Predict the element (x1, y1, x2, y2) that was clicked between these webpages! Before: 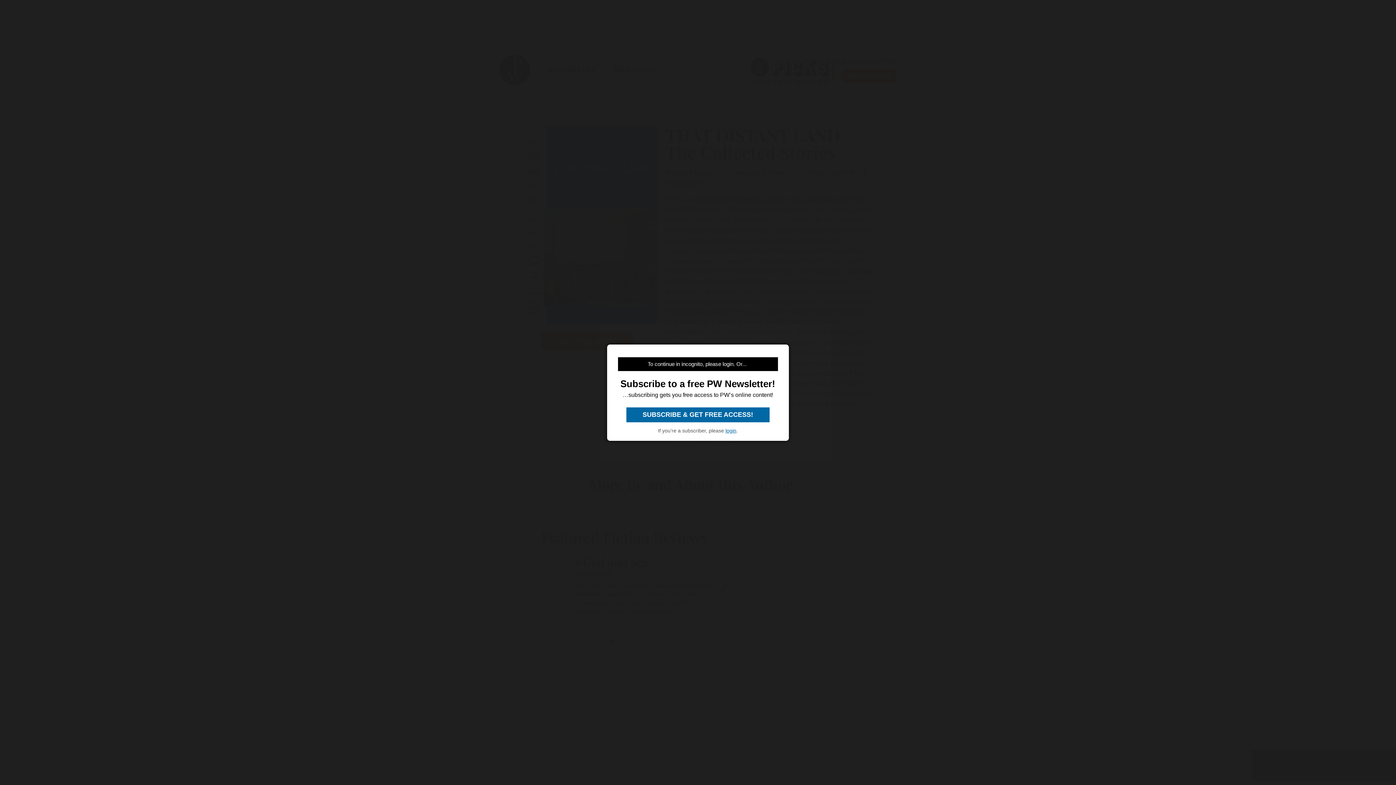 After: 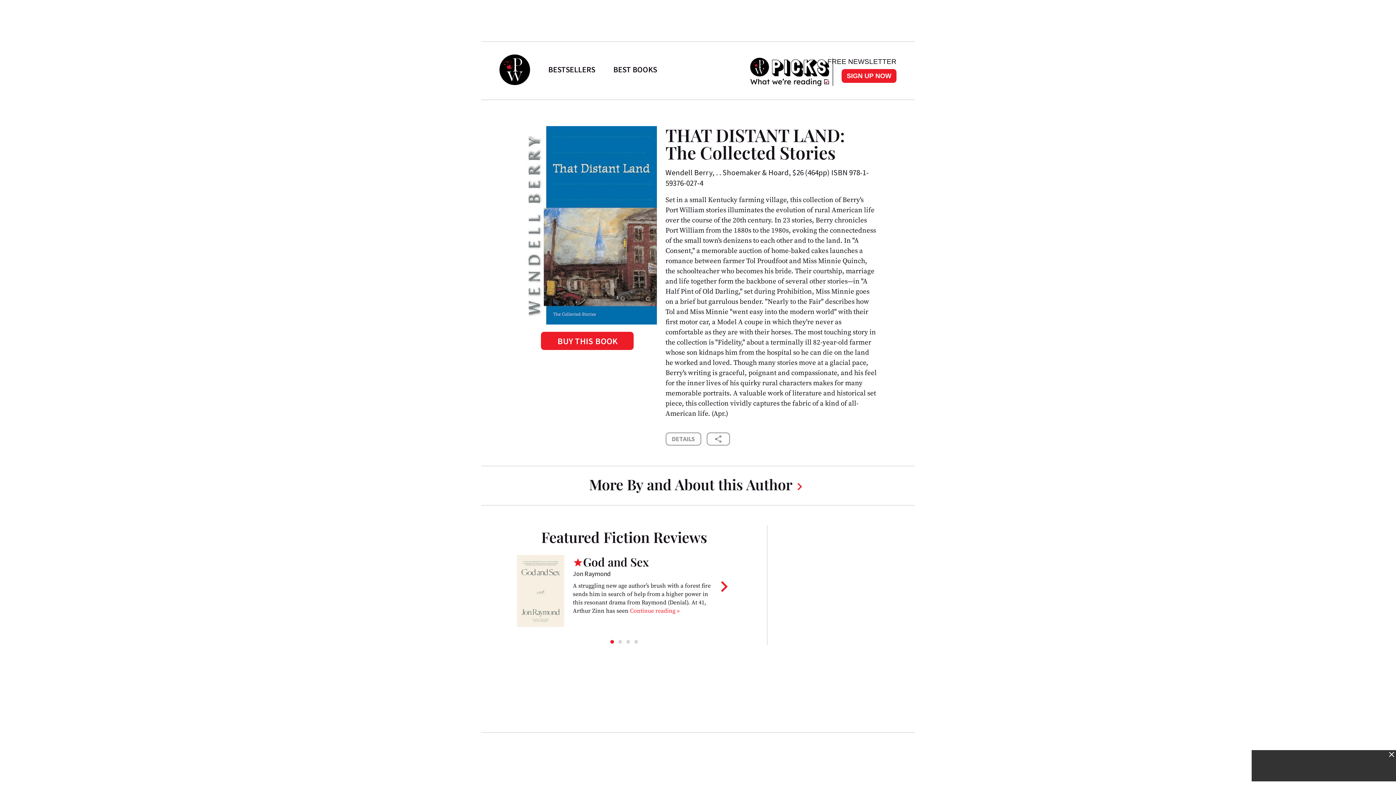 Action: label: login bbox: (725, 427, 736, 433)